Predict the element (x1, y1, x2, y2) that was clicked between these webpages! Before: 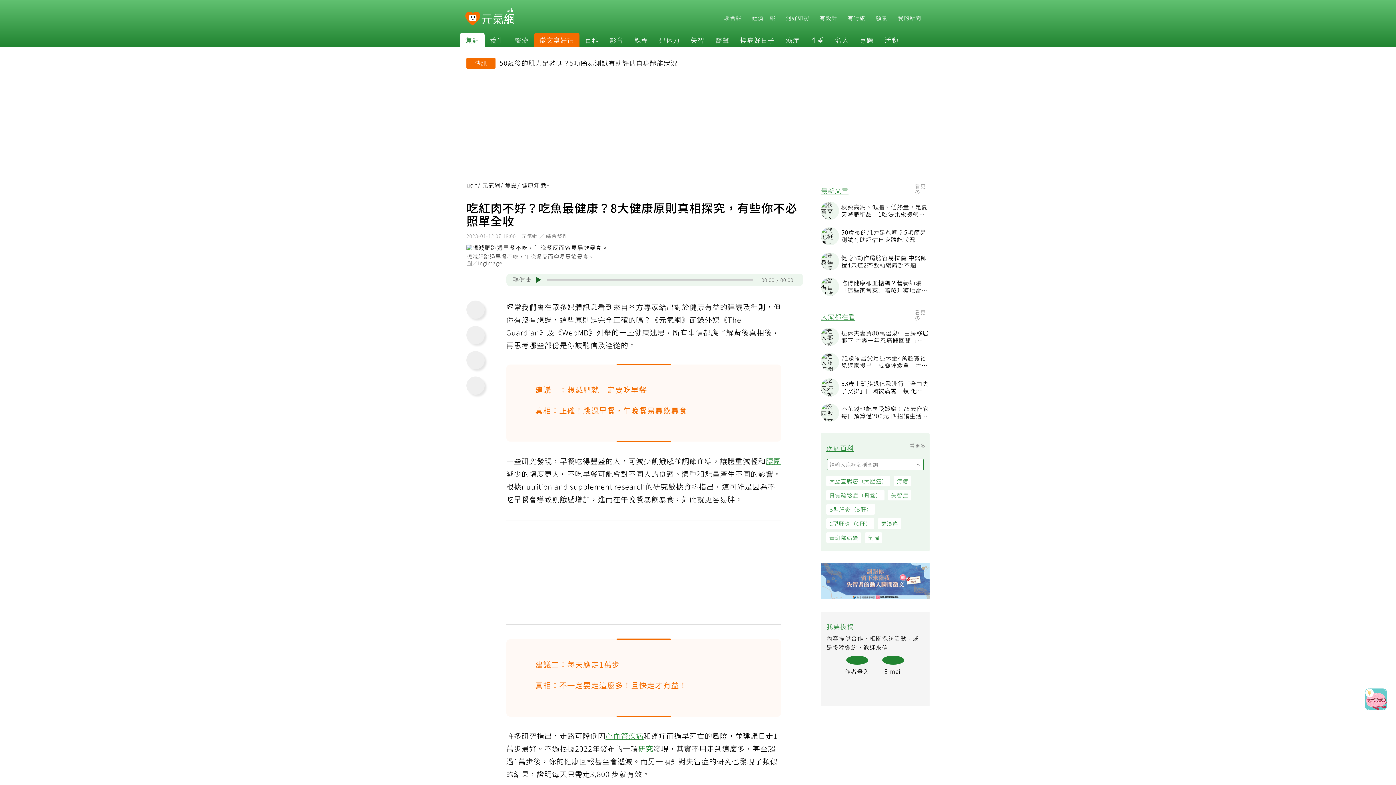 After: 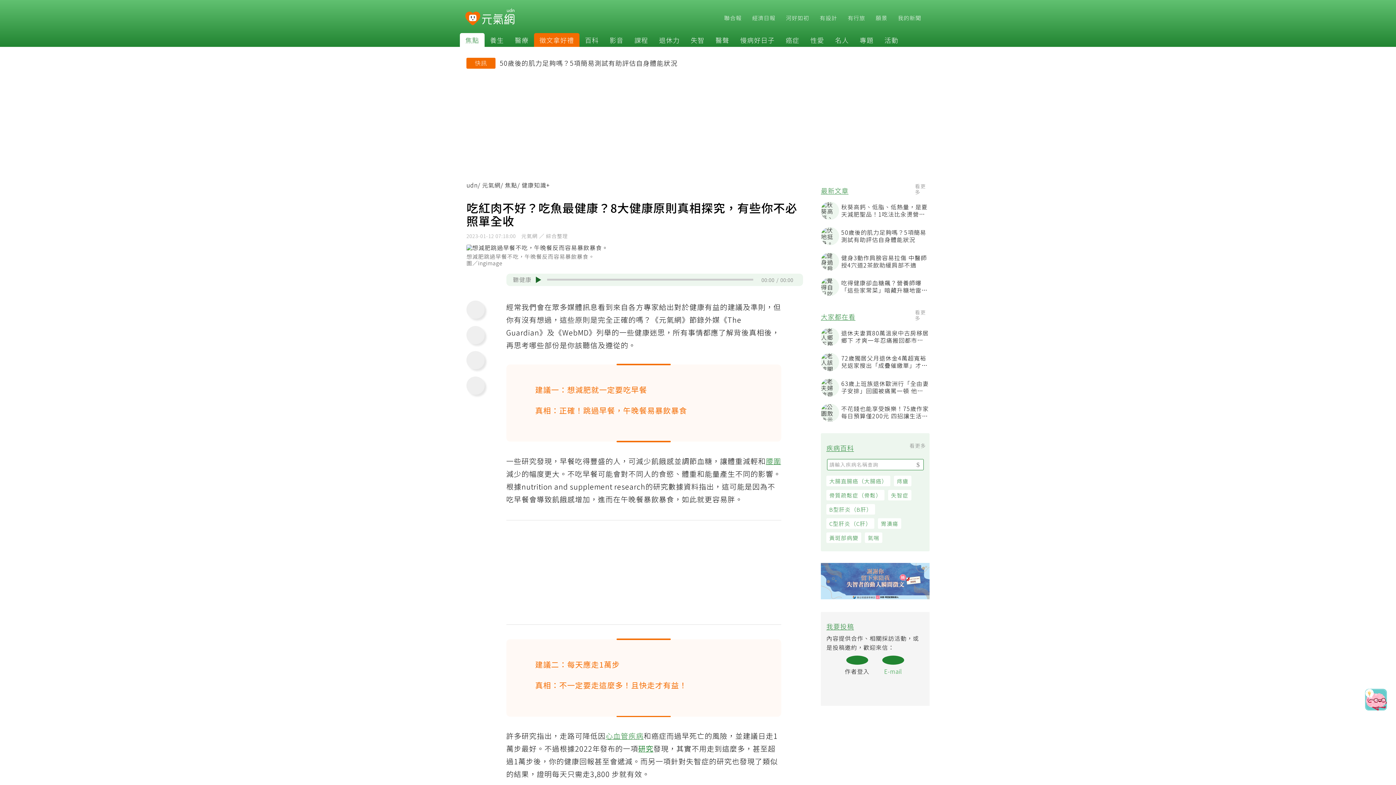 Action: bbox: (887, 659, 908, 678) label: E-mail